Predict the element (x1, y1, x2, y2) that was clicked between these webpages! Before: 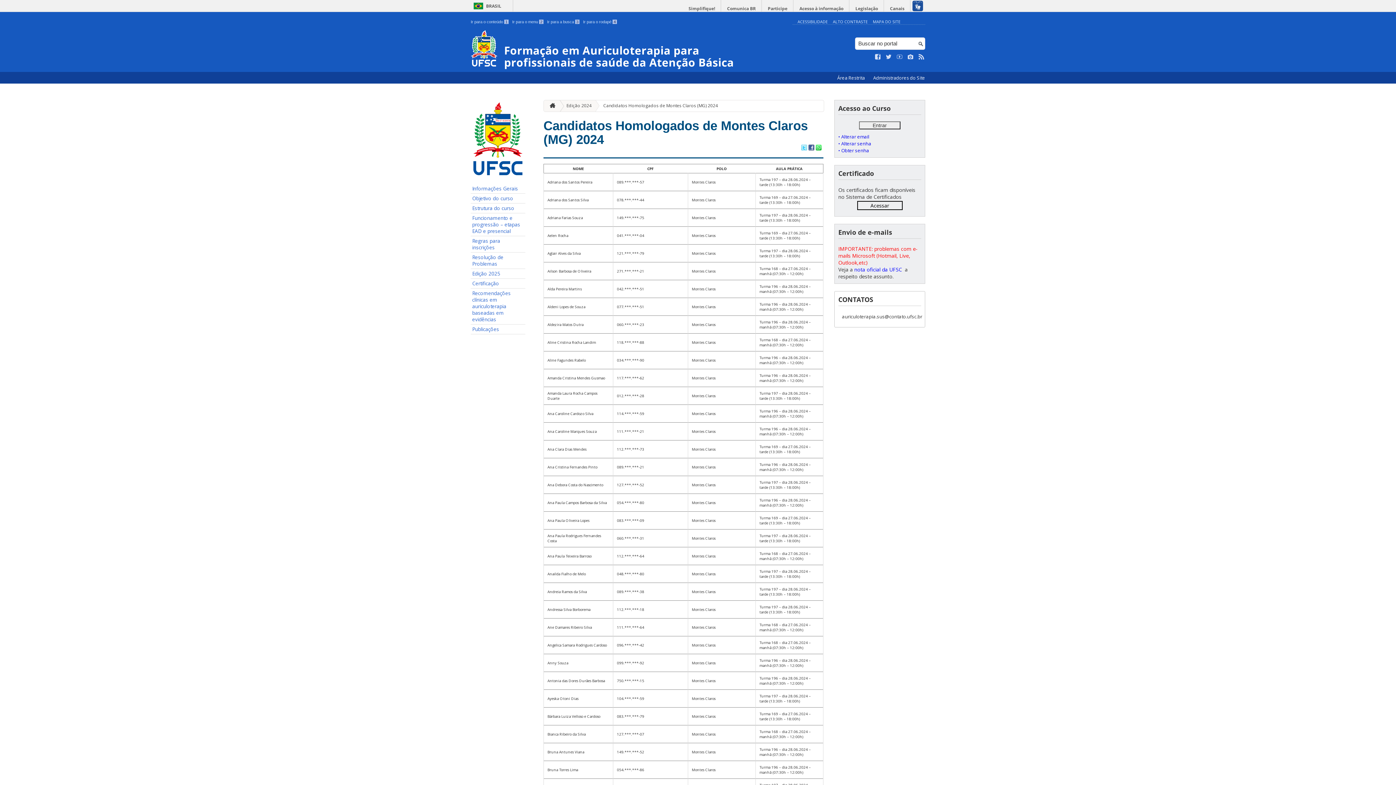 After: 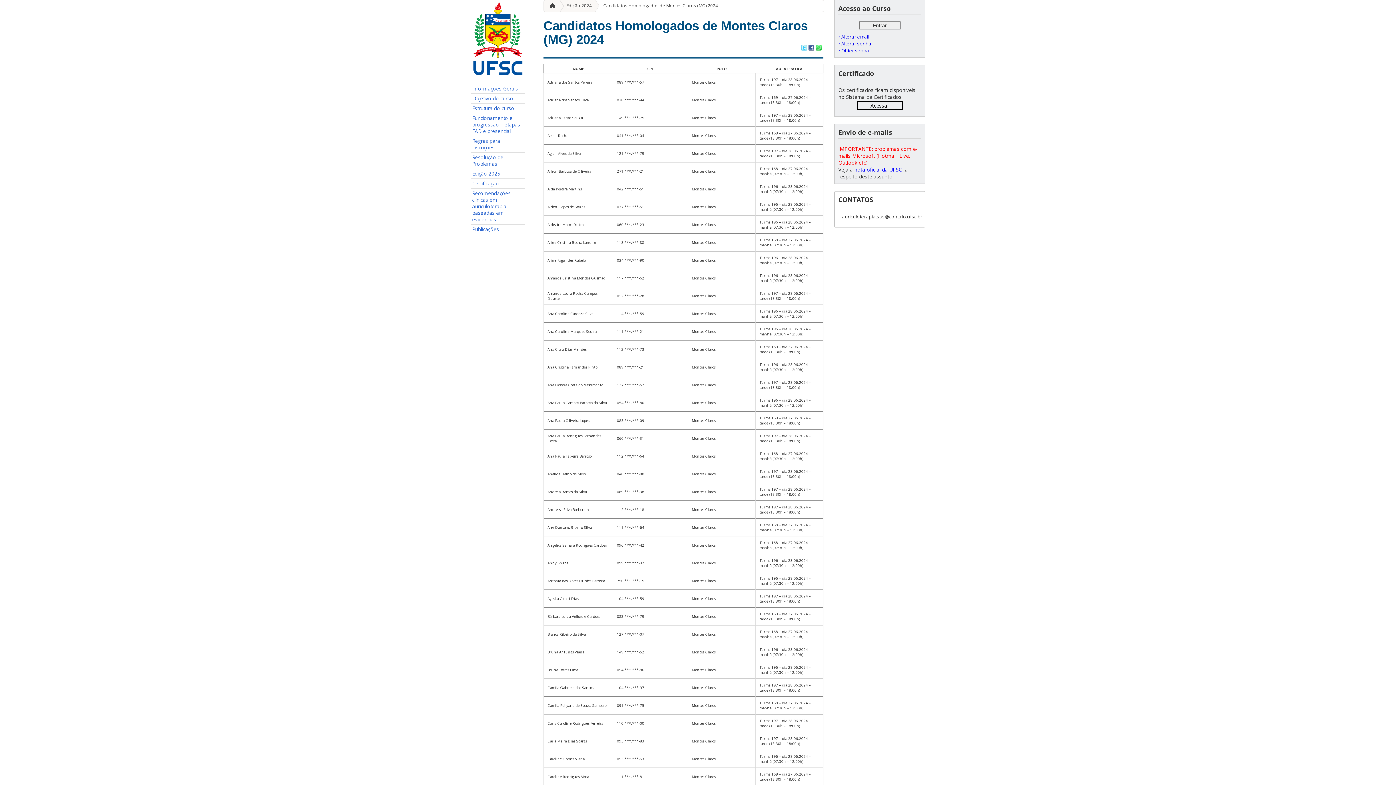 Action: label: Ir para o conteúdo 1 bbox: (470, 19, 508, 24)